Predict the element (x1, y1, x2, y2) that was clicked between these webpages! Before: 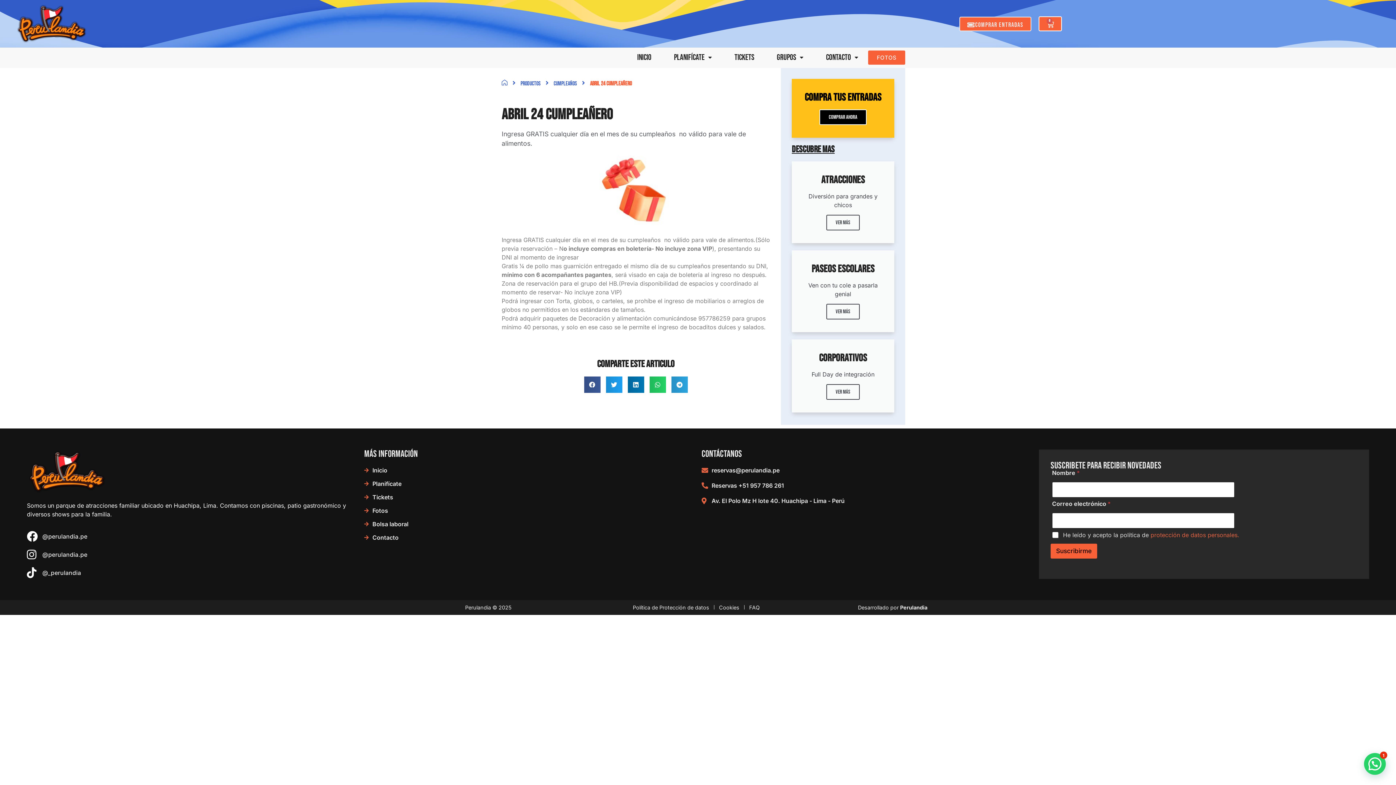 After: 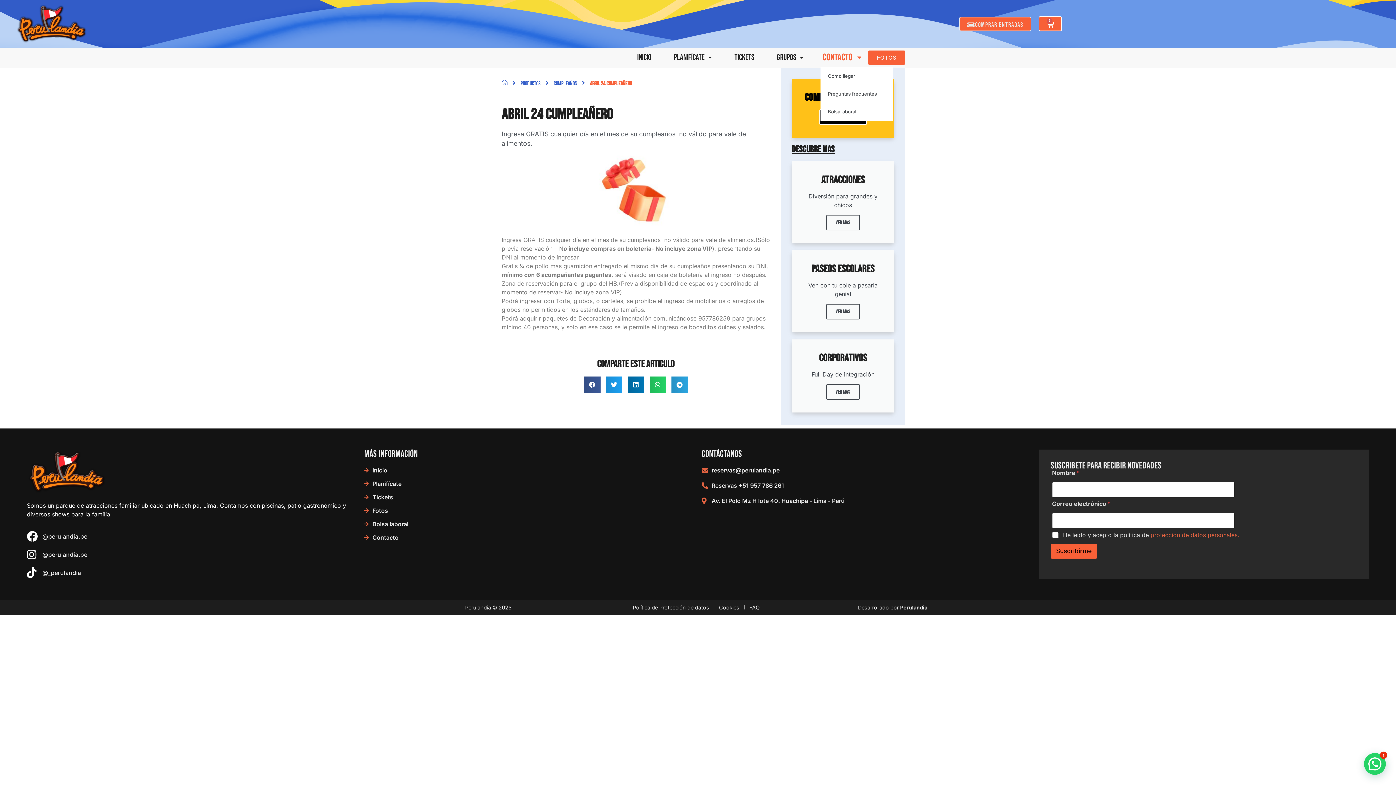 Action: bbox: (820, 50, 864, 65) label: Contacto